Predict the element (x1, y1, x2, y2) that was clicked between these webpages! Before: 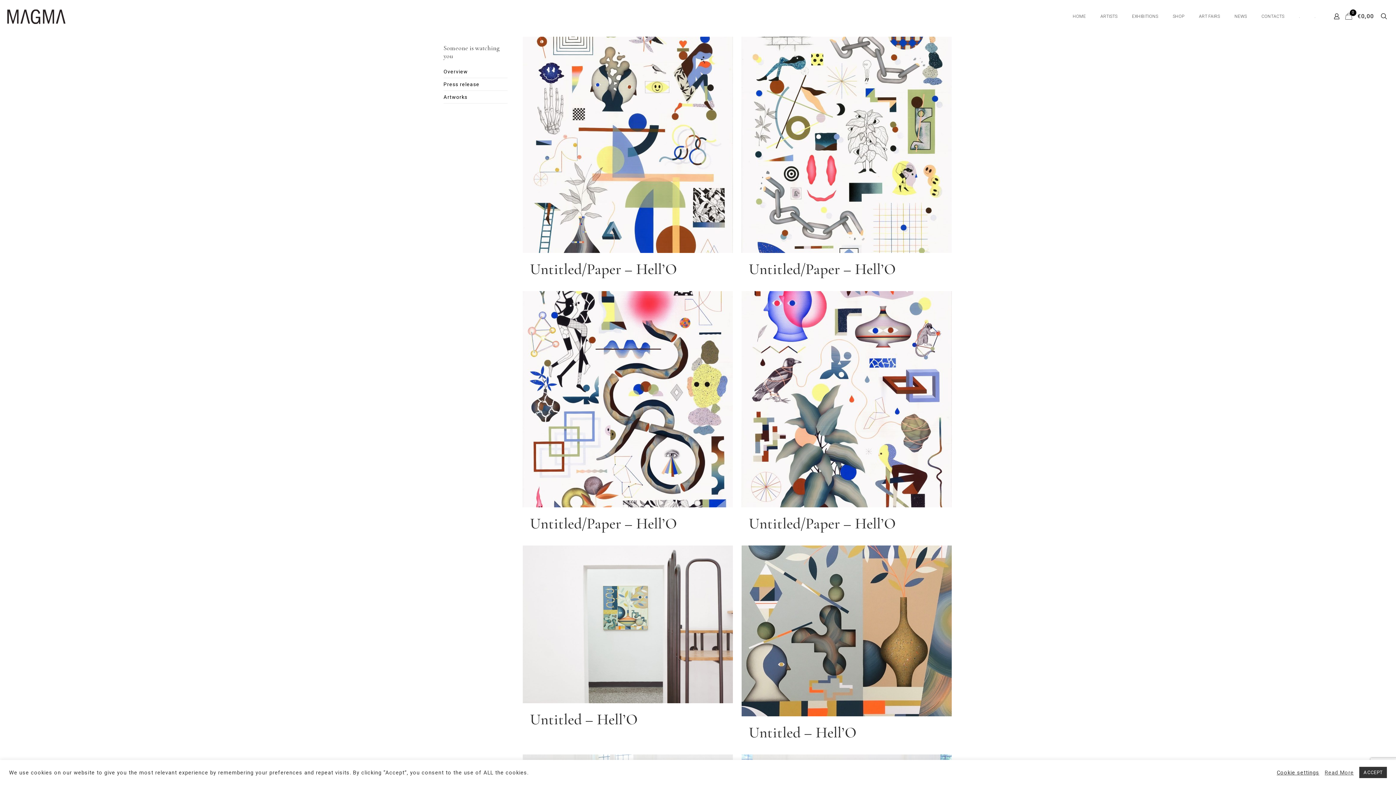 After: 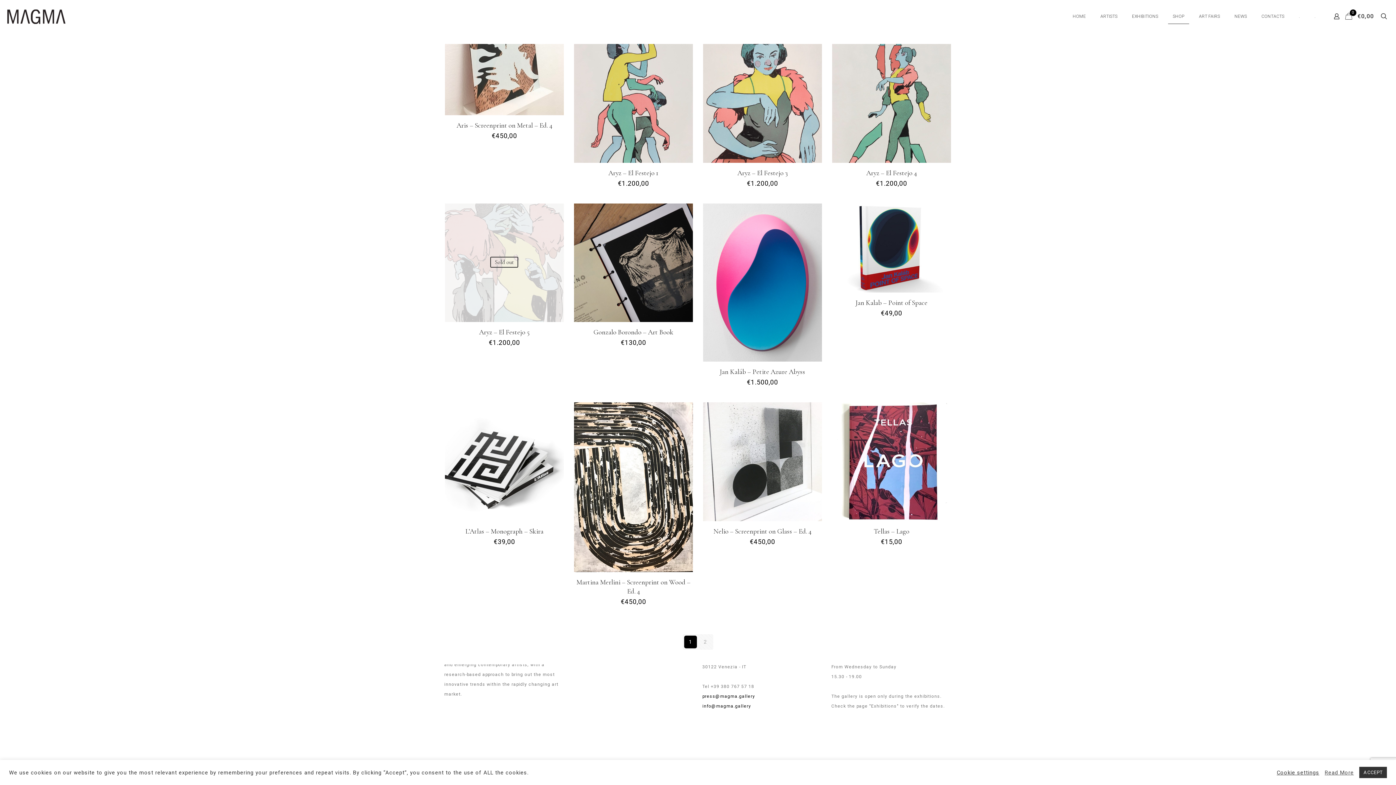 Action: bbox: (1165, 0, 1192, 32) label: SHOP